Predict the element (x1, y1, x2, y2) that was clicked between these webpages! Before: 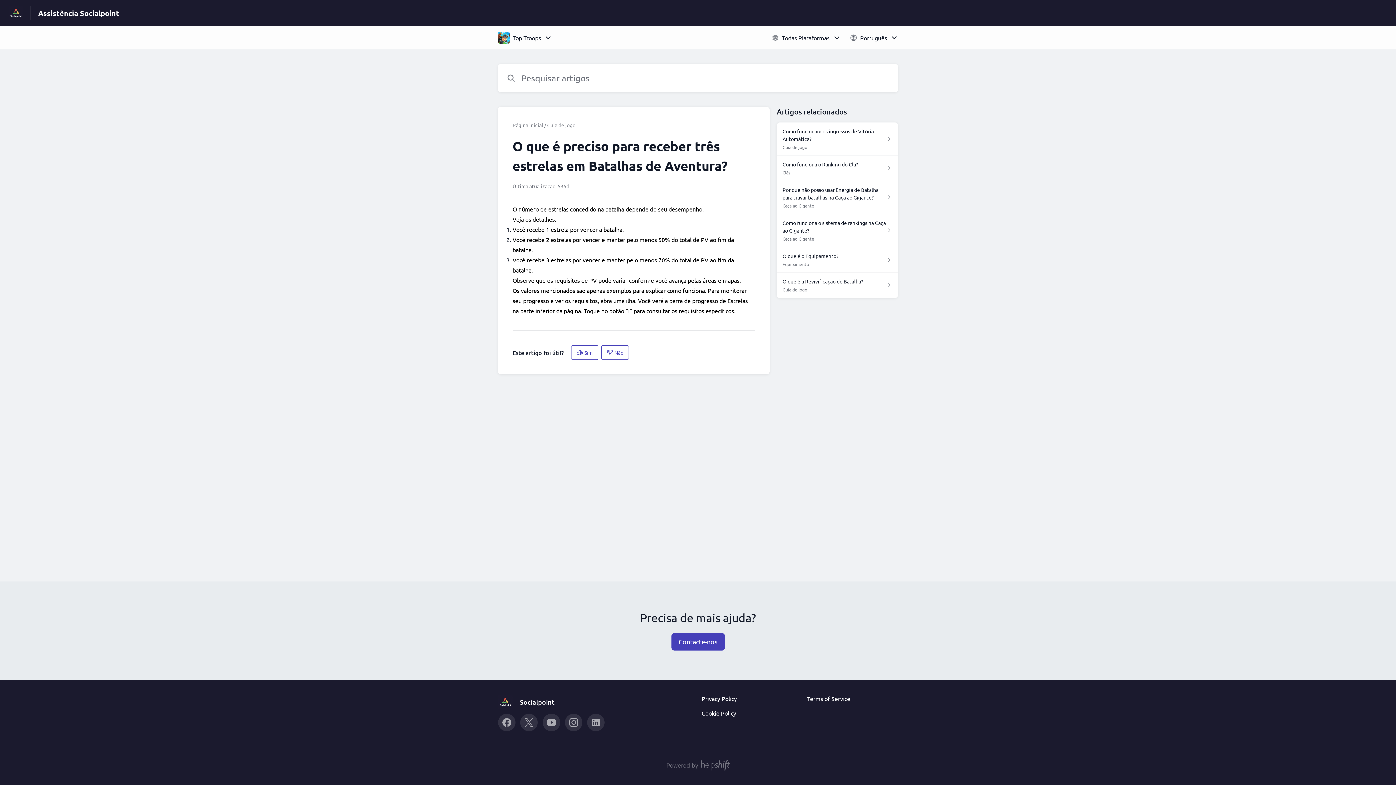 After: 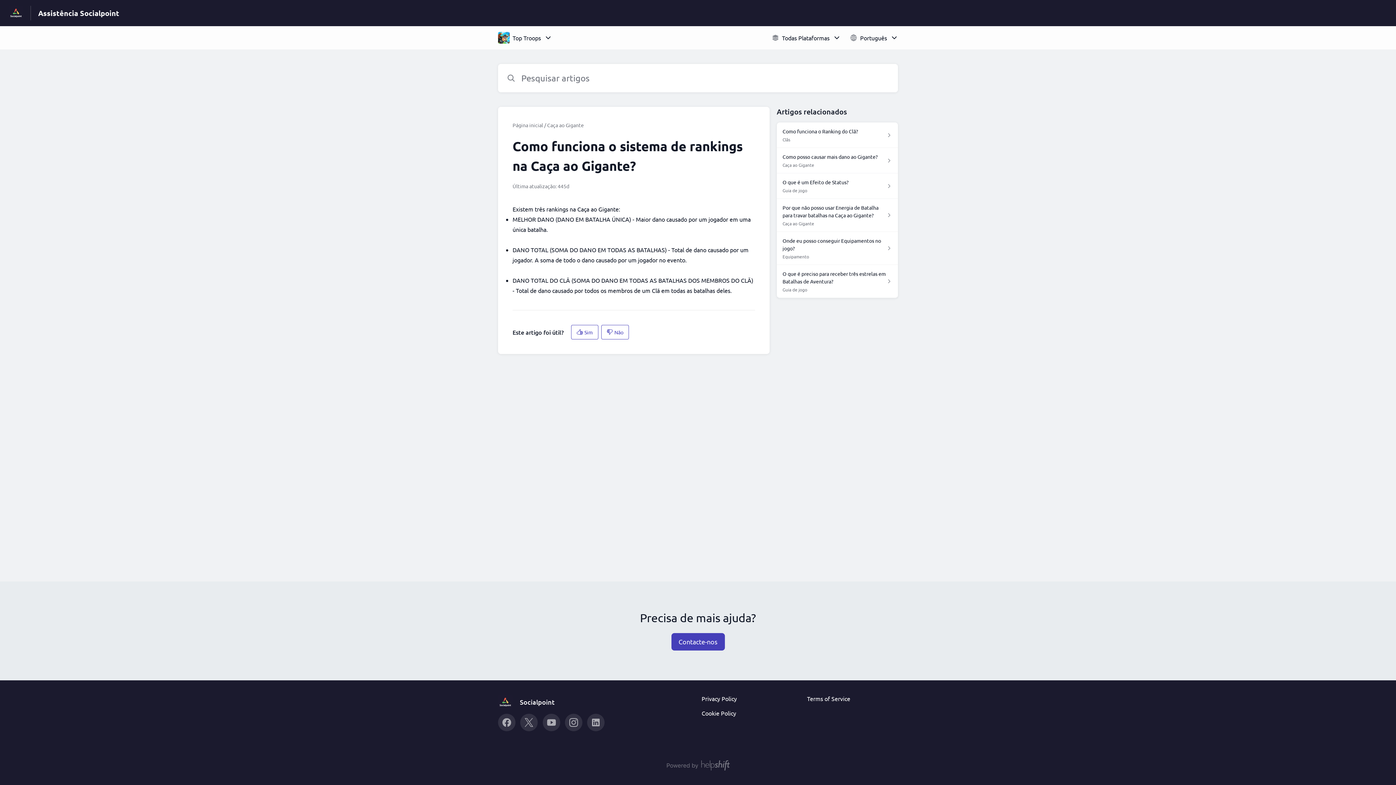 Action: label: Como funciona o sistema de rankings na Caça ao Gigante?

Caça ao Gigante bbox: (776, 214, 898, 247)